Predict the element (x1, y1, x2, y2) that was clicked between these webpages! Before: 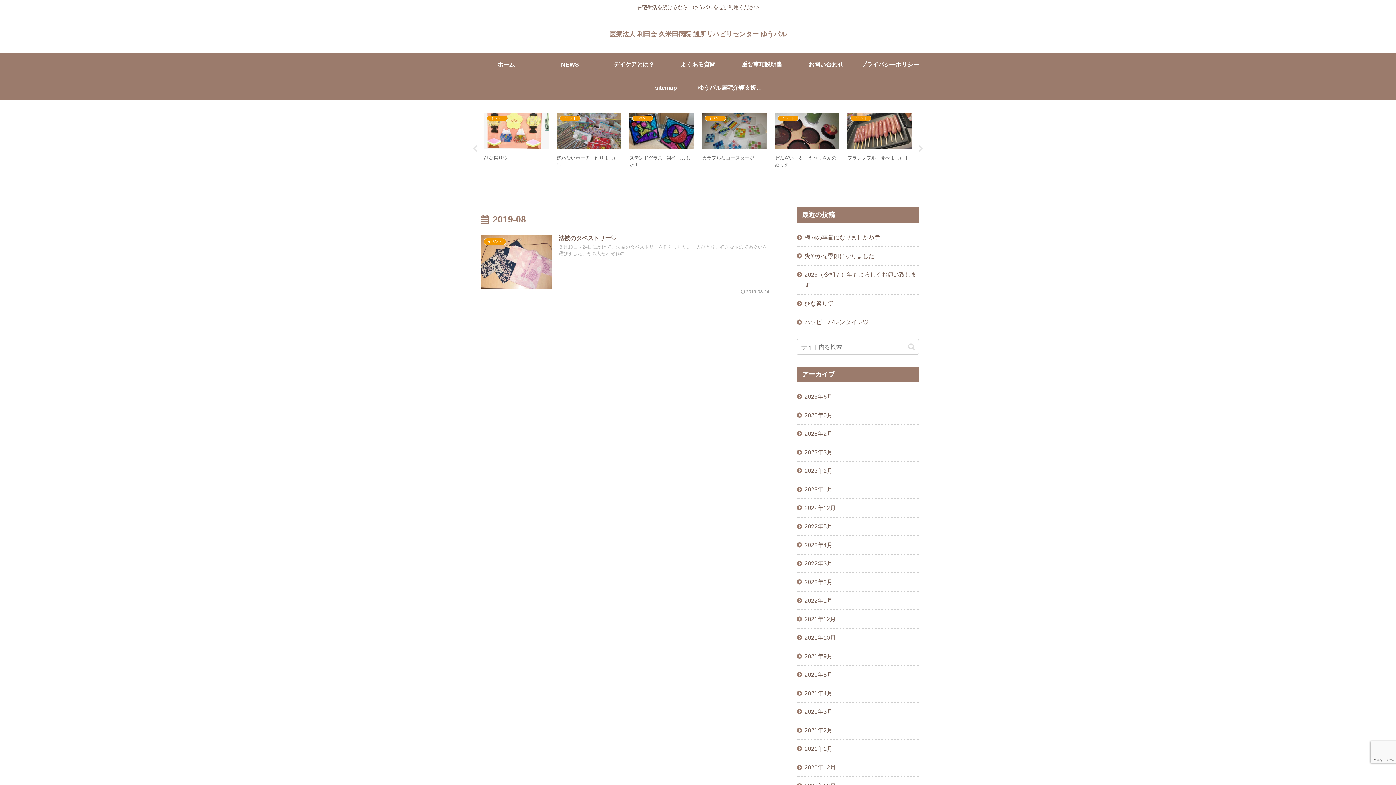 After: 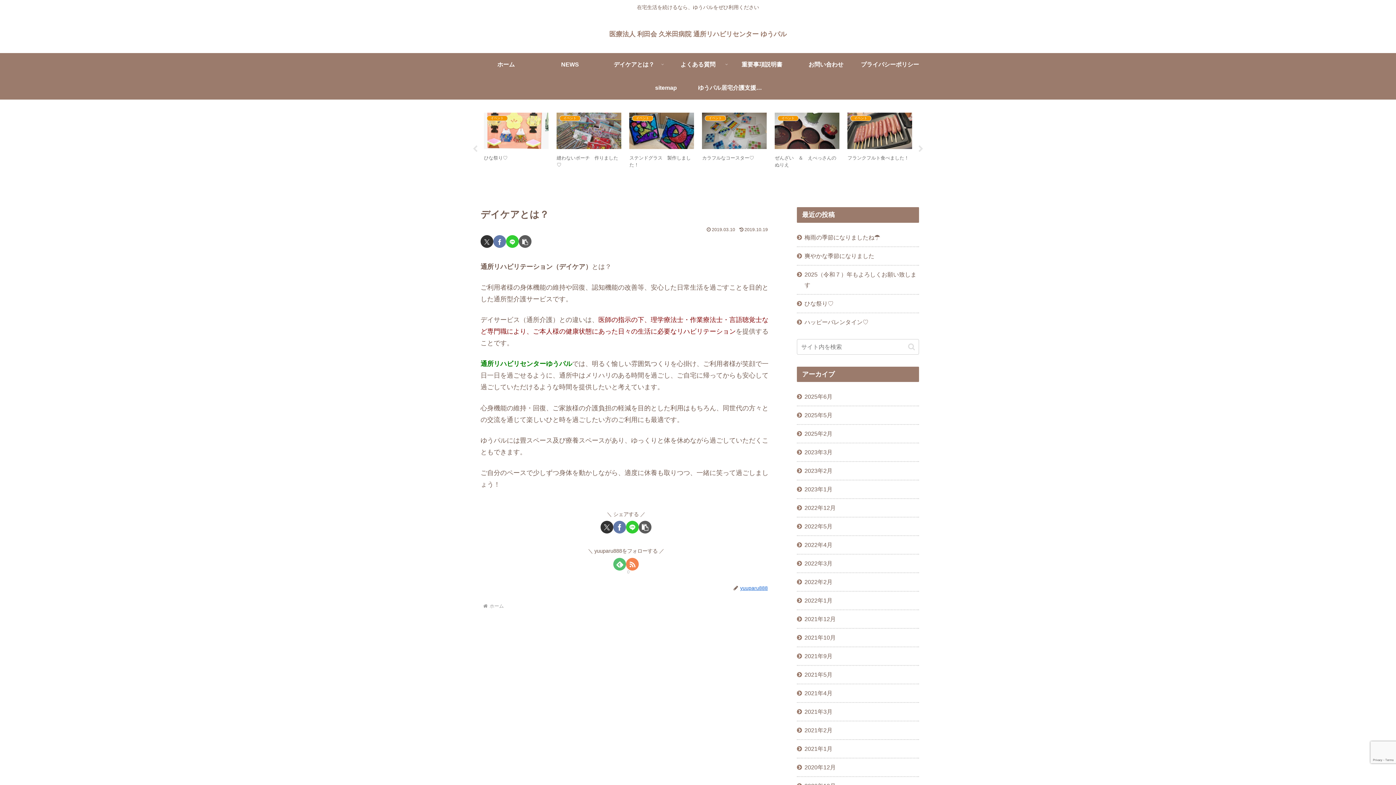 Action: label: デイケアとは？ bbox: (602, 53, 666, 76)